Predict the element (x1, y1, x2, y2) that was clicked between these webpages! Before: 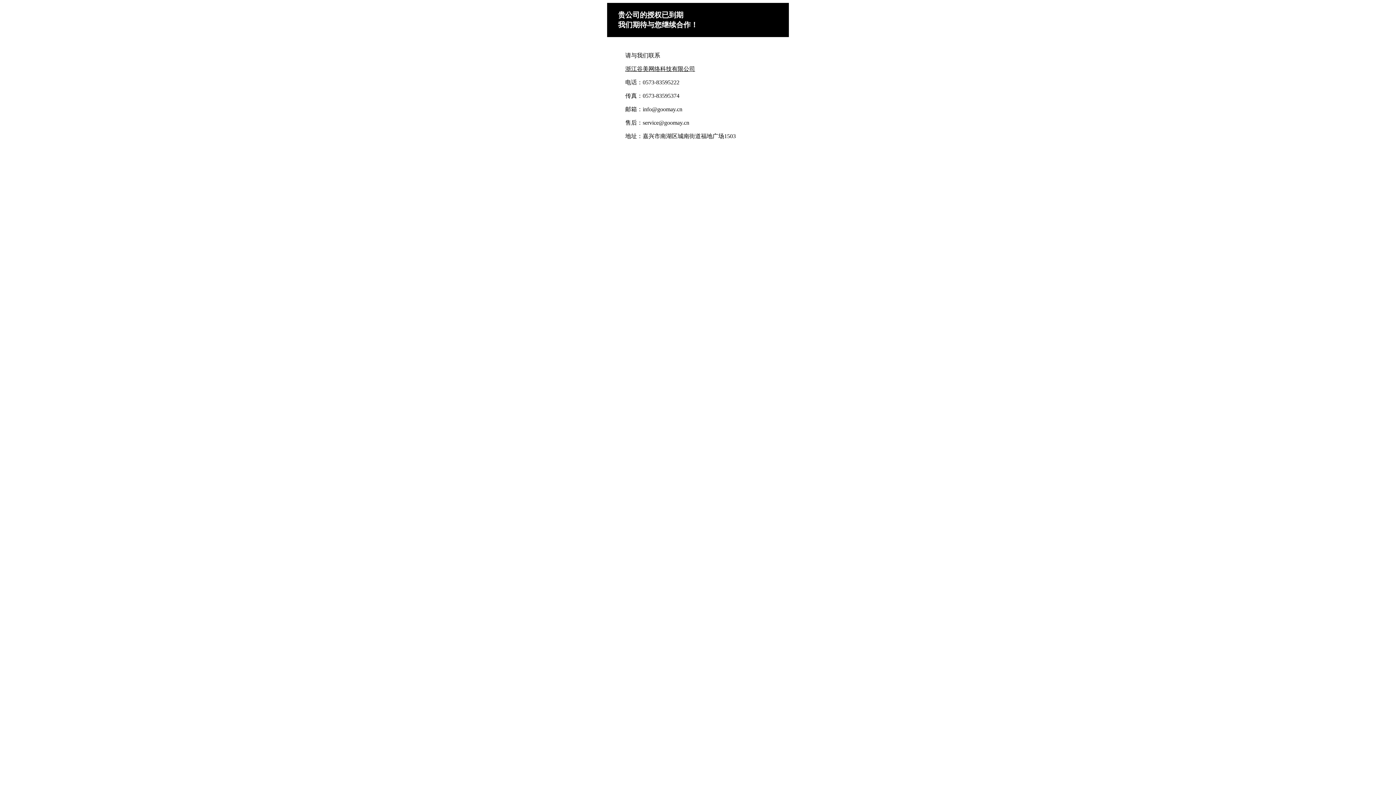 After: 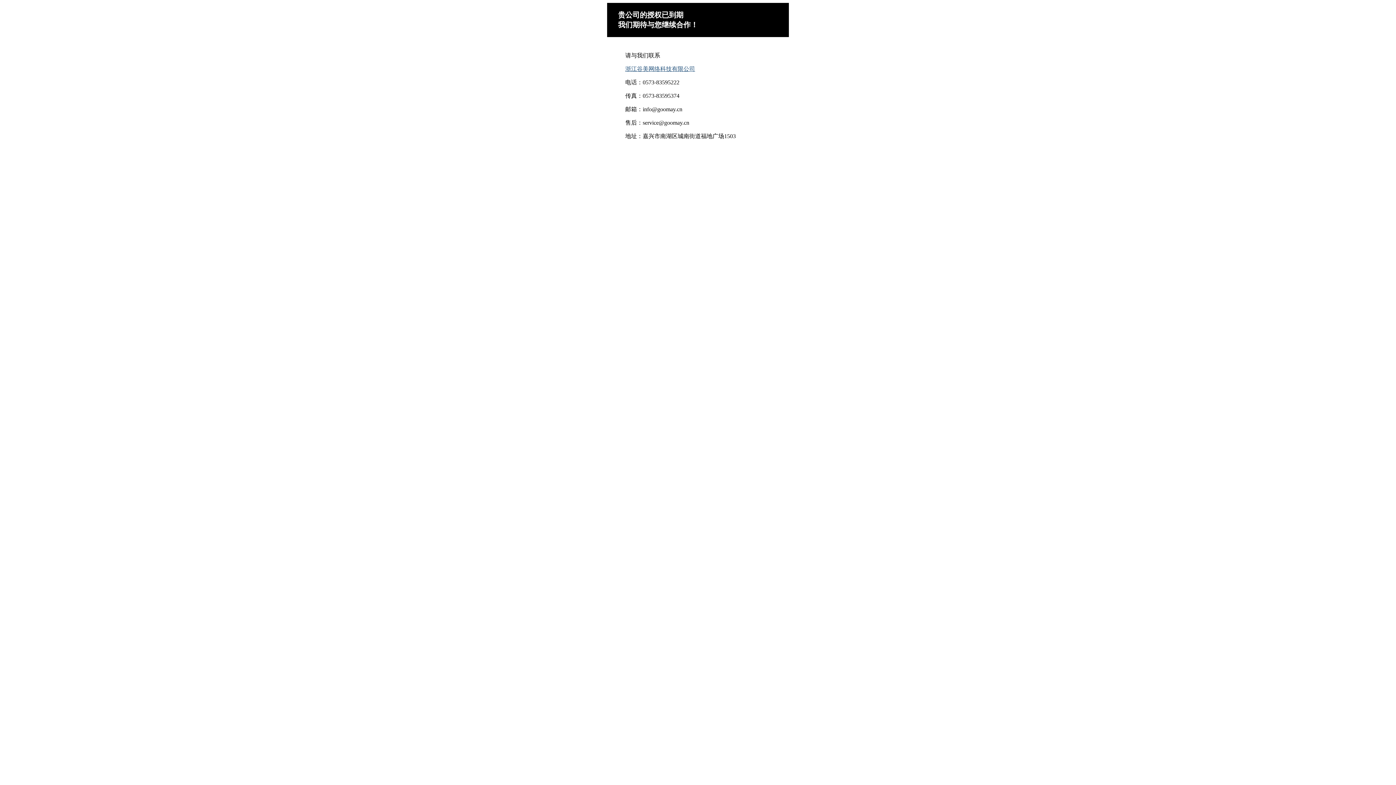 Action: bbox: (625, 65, 695, 72) label: 浙江谷美网络科技有限公司